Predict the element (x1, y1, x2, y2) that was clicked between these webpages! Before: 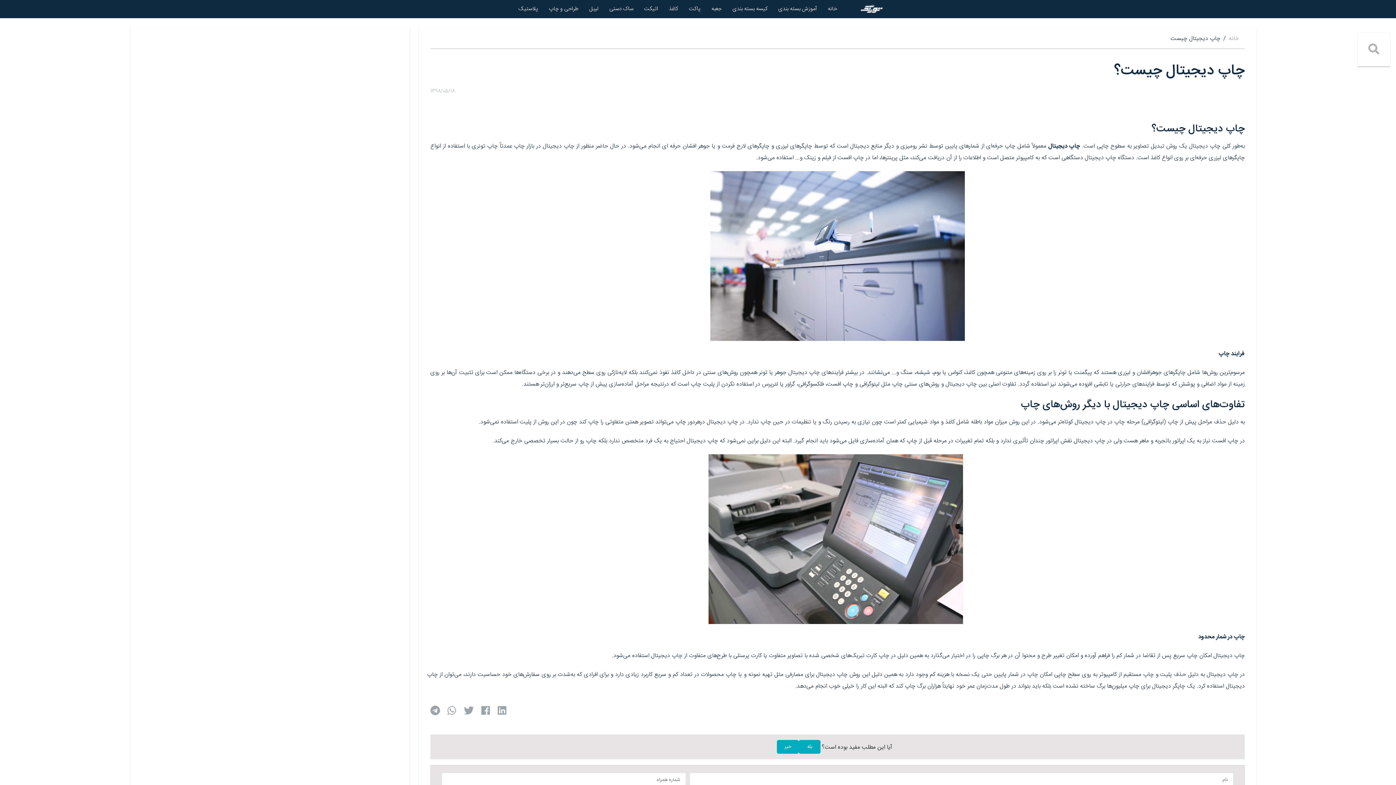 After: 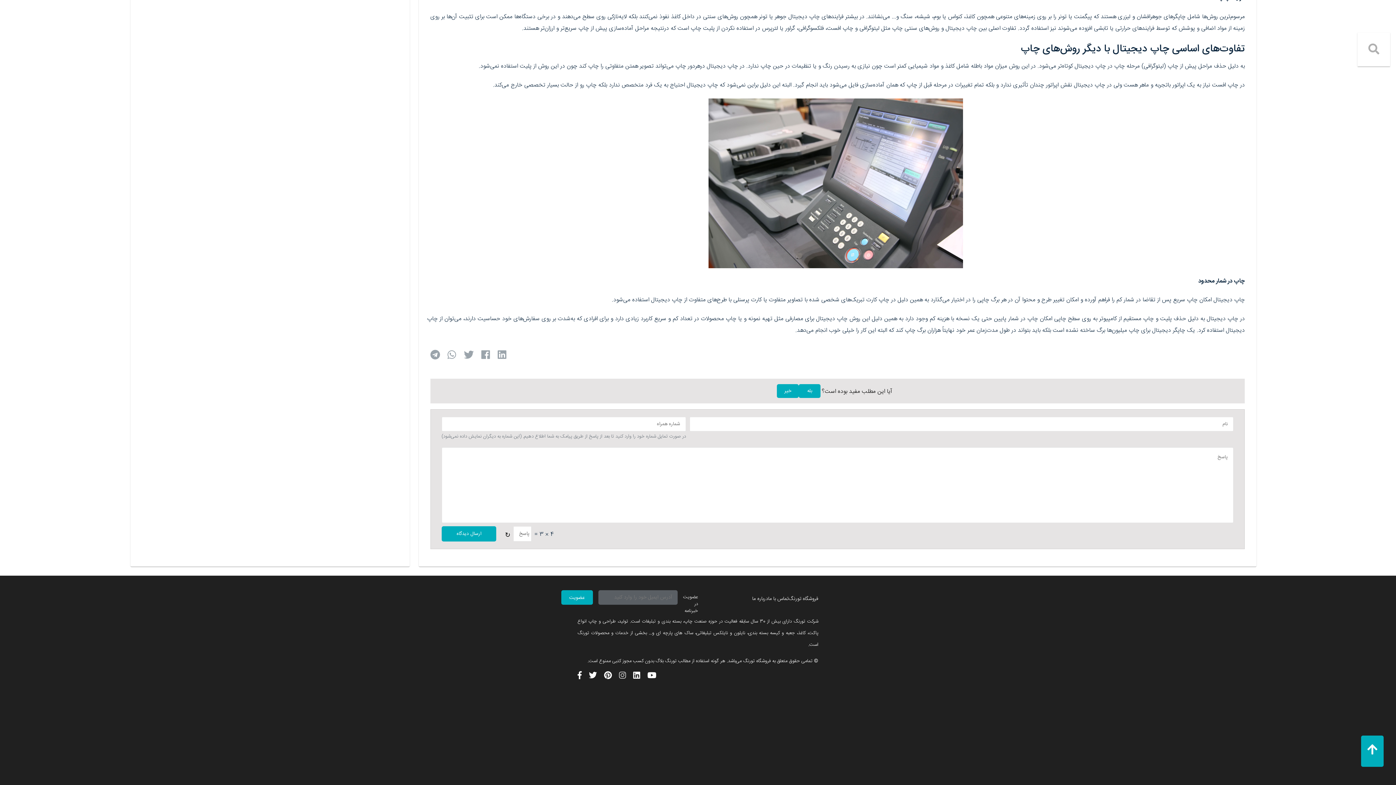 Action: bbox: (619, 444, 626, 457)